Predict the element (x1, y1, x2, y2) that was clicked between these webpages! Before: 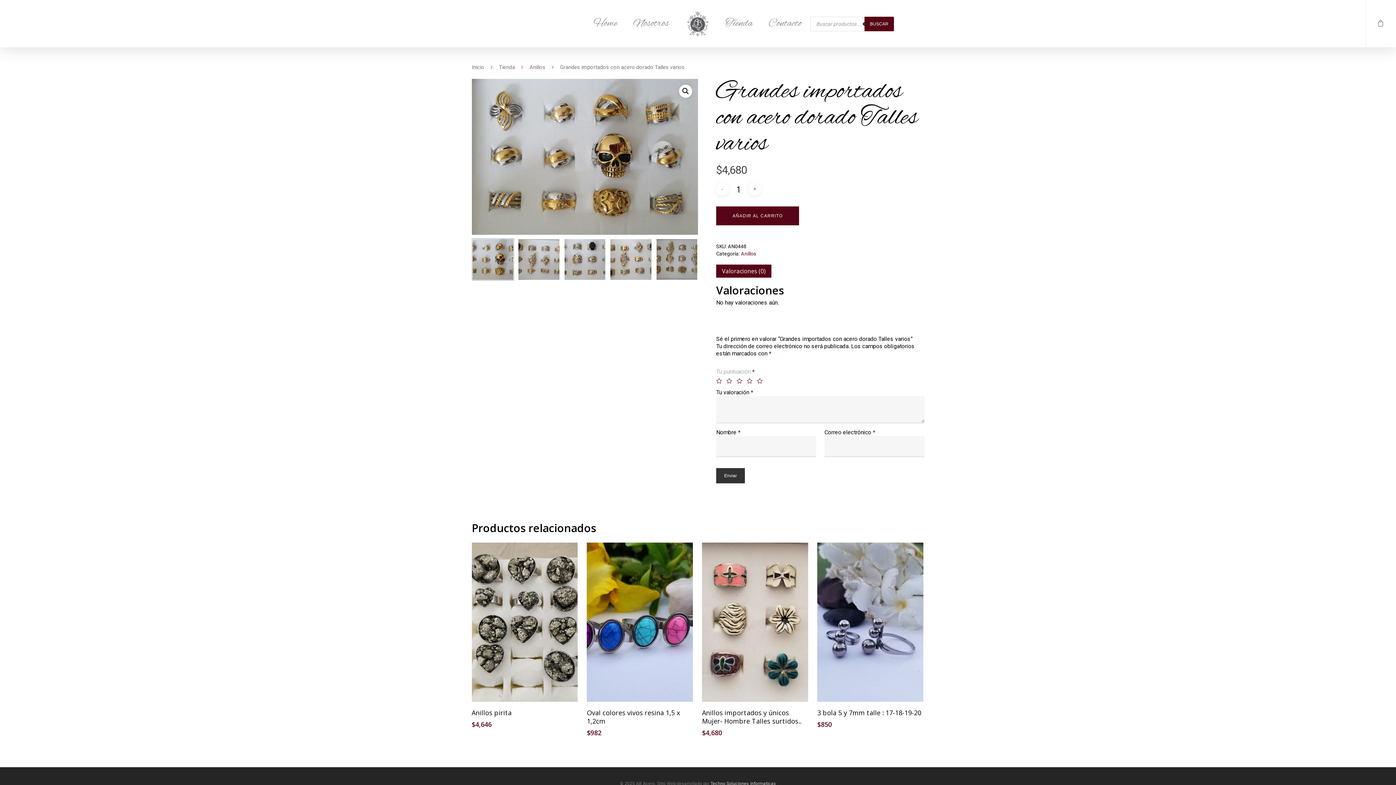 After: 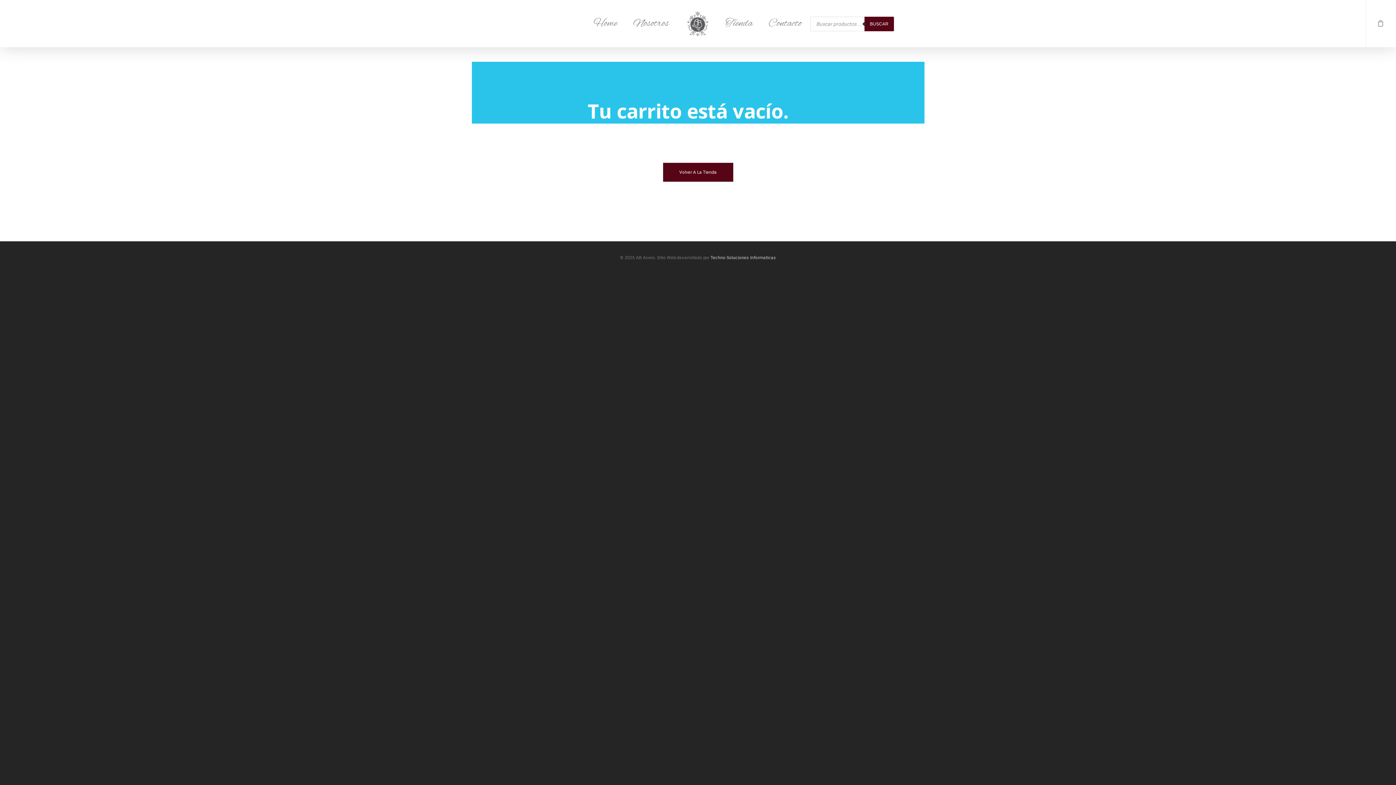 Action: bbox: (1377, 19, 1396, 28)